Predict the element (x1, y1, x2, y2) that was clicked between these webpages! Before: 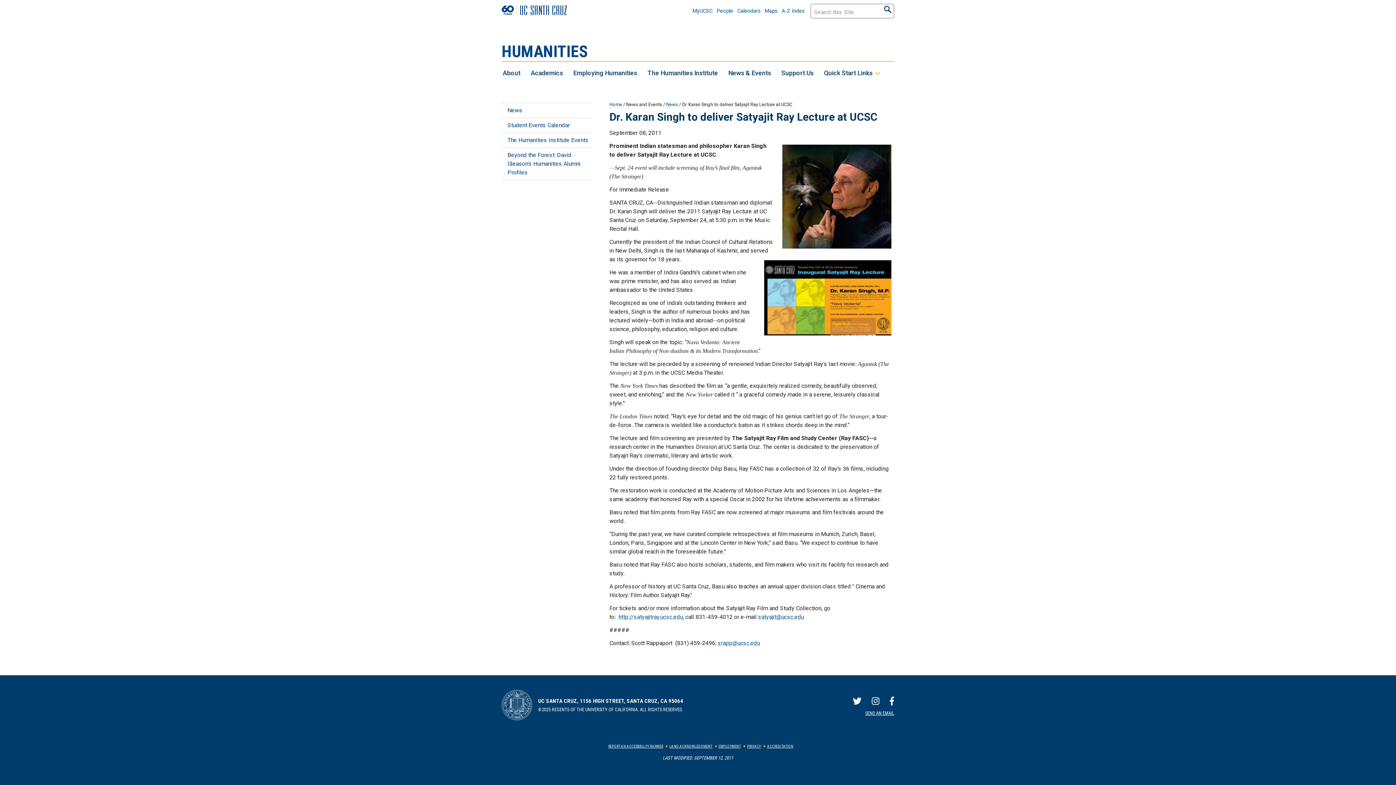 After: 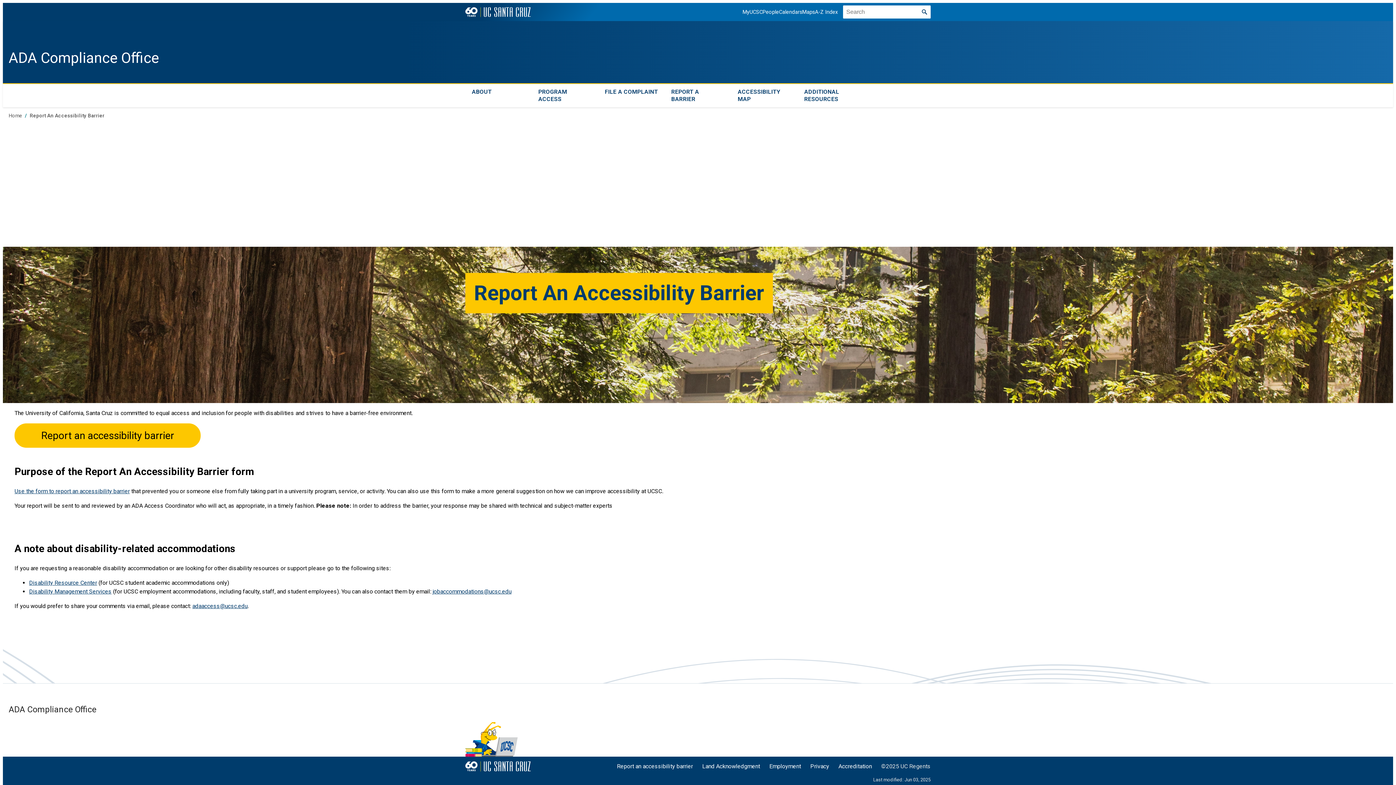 Action: bbox: (608, 744, 663, 748) label: REPORT AN ACCESSIBILITY BARRIER